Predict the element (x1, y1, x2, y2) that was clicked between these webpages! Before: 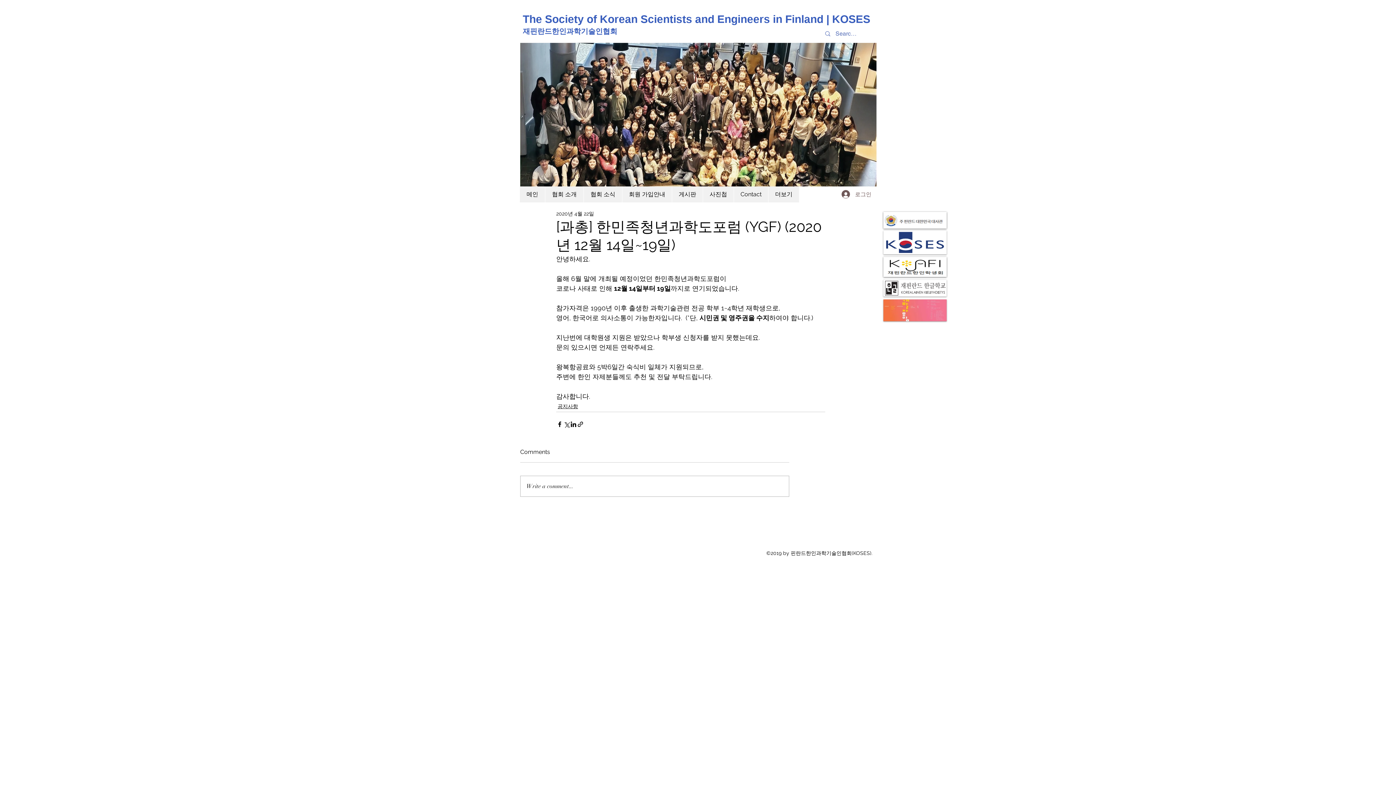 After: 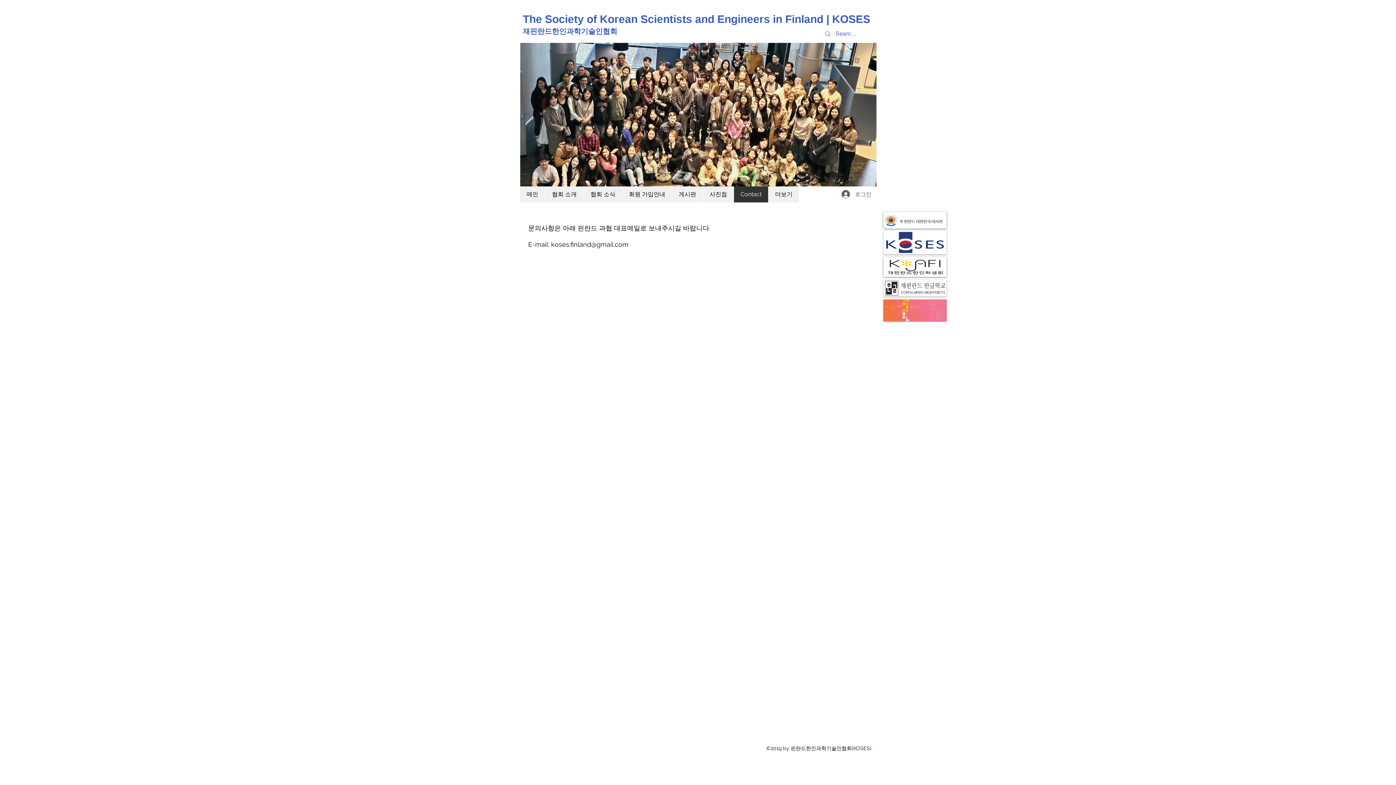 Action: label: Contact bbox: (733, 186, 768, 202)